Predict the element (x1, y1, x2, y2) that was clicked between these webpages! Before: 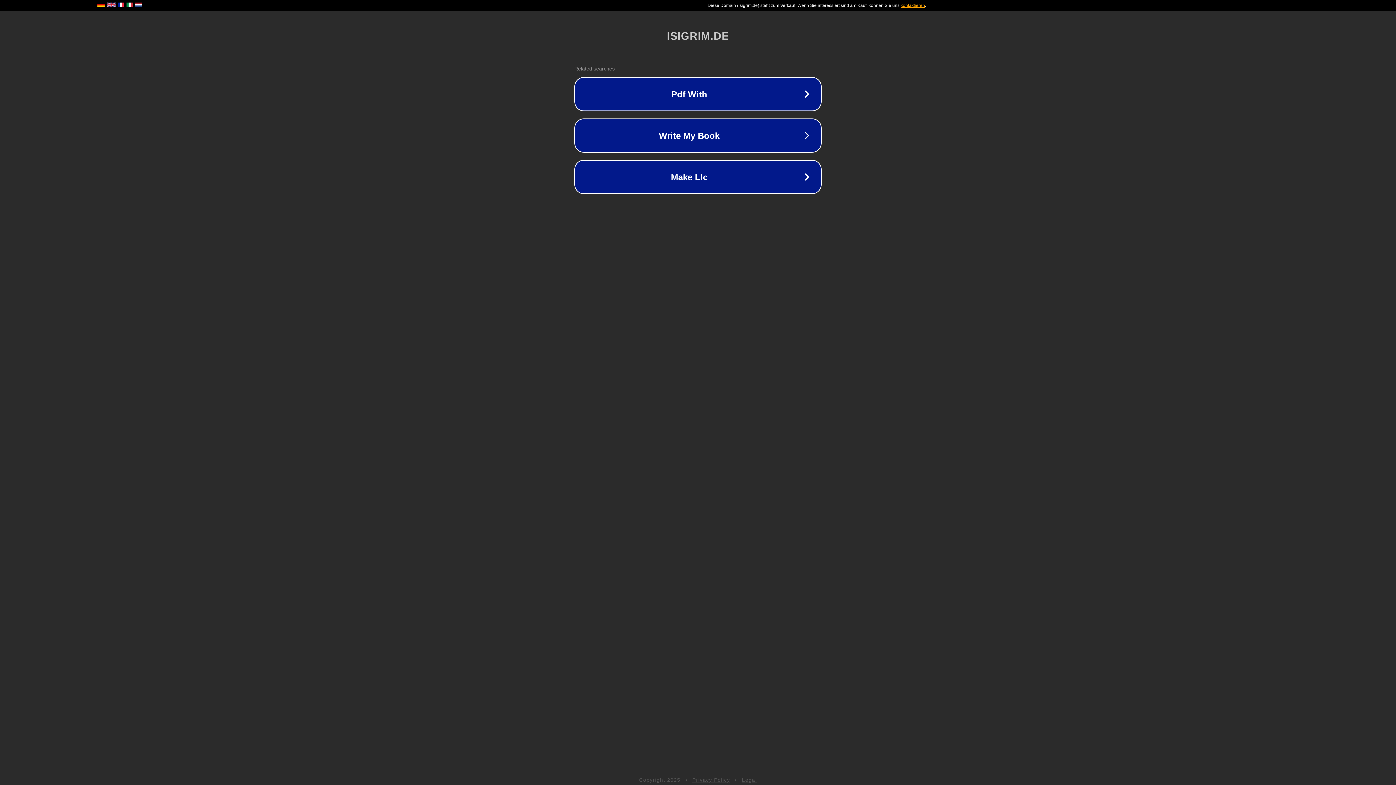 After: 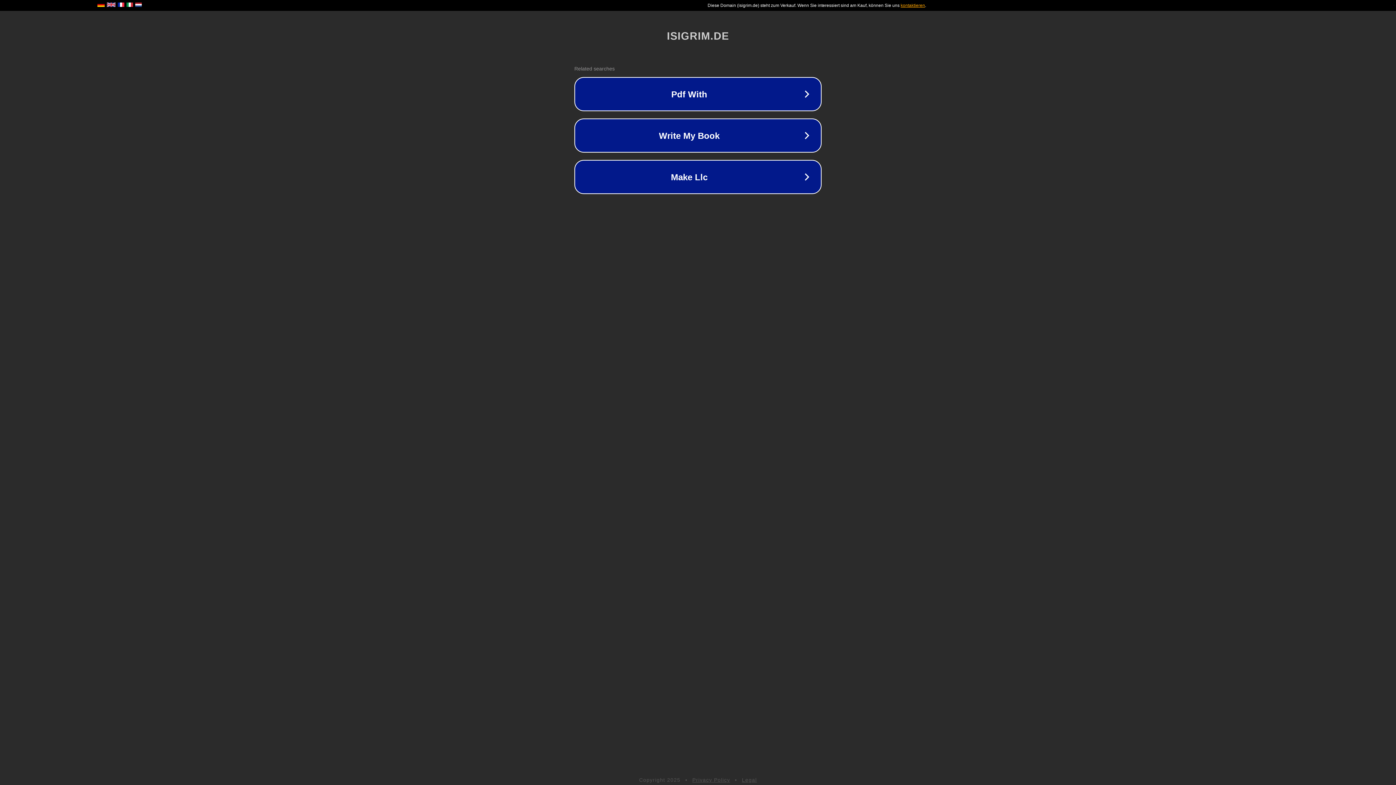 Action: bbox: (692, 777, 730, 783) label: Privacy Policy